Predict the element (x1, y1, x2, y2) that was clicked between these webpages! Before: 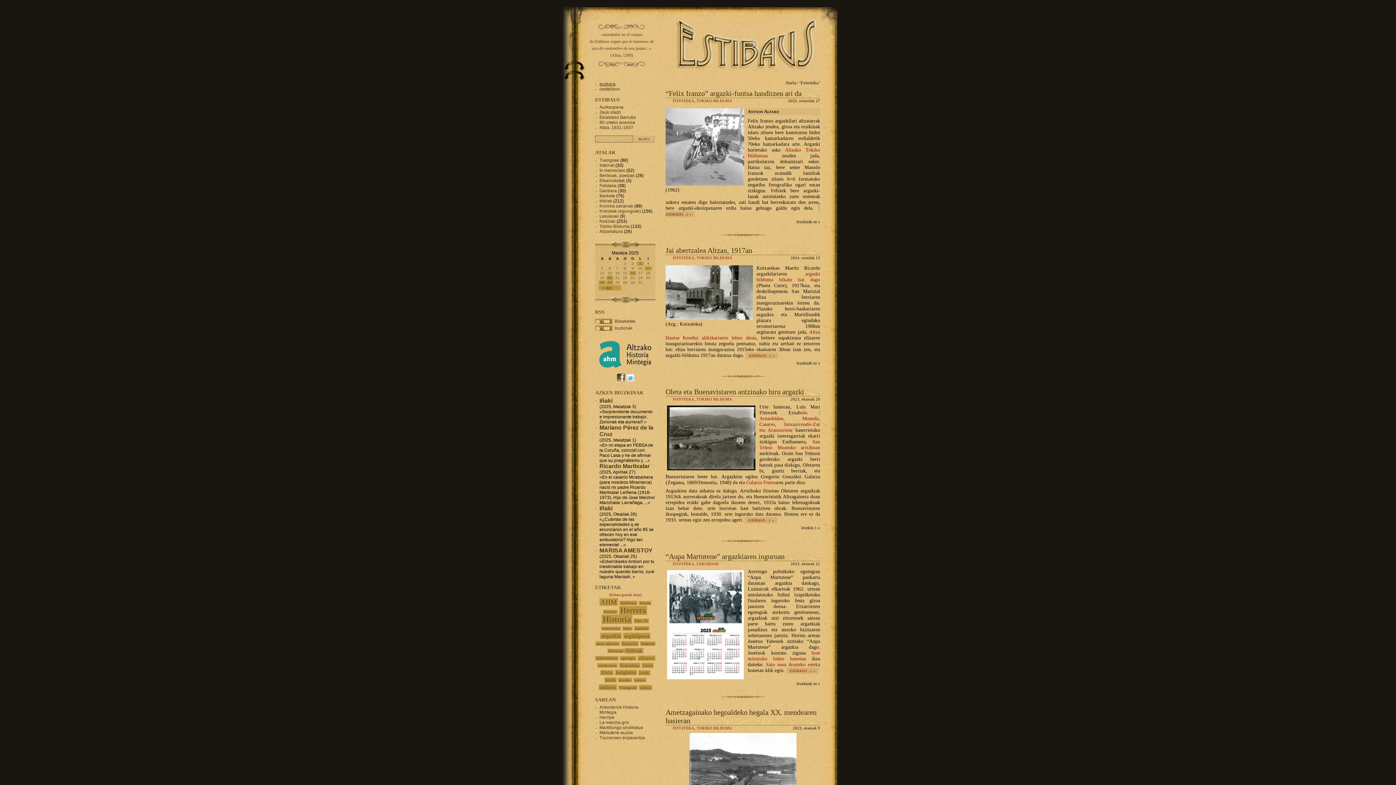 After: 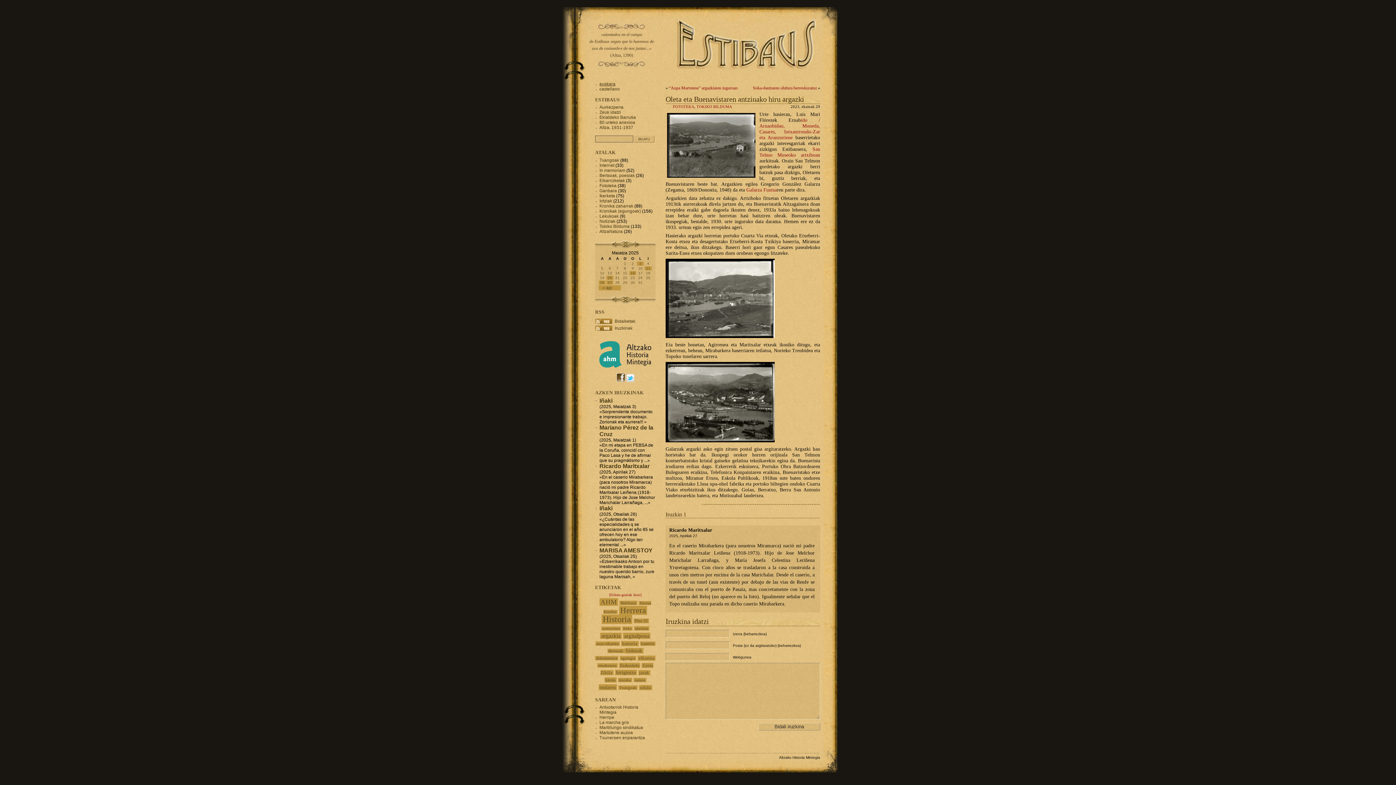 Action: label: Oleta eta Buenavistaren antzinako hiru argazki bbox: (665, 388, 804, 396)